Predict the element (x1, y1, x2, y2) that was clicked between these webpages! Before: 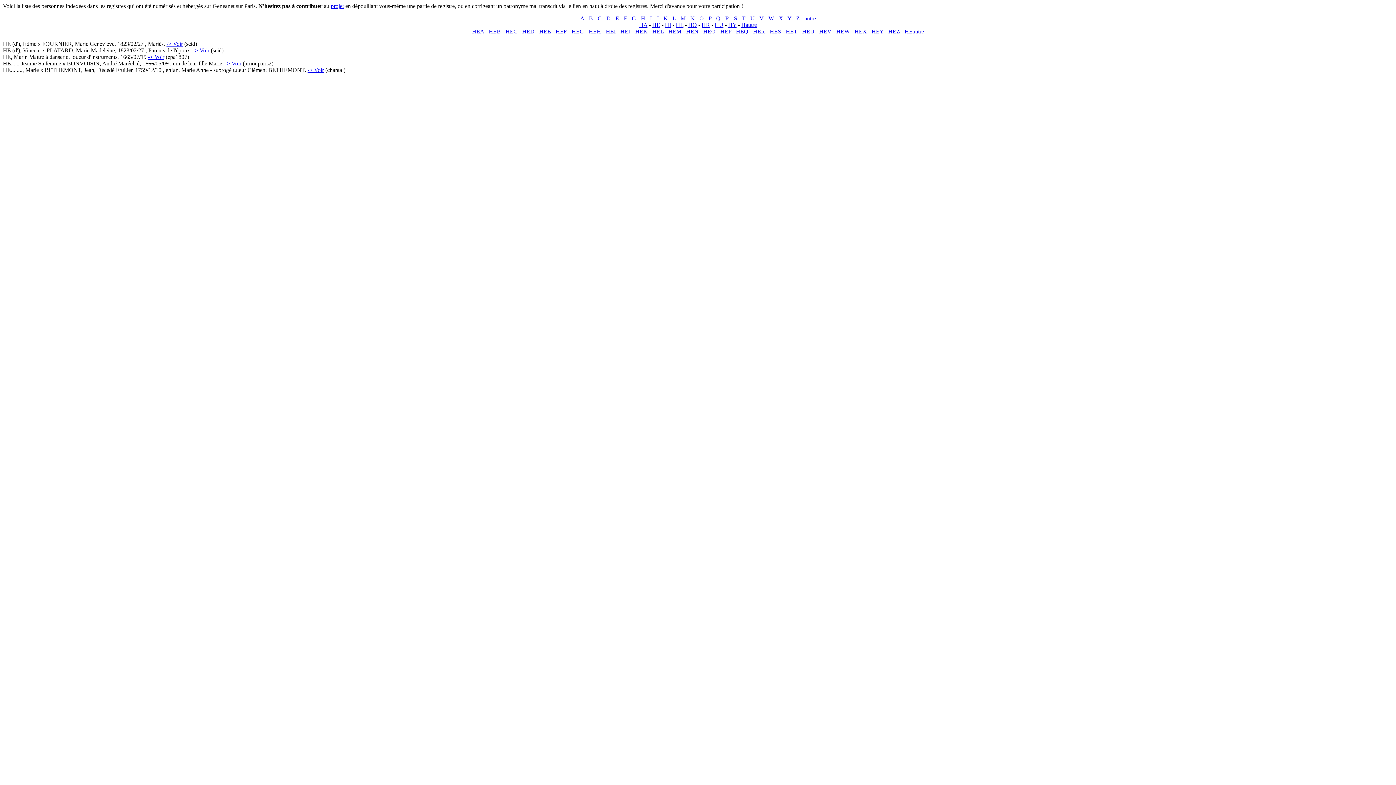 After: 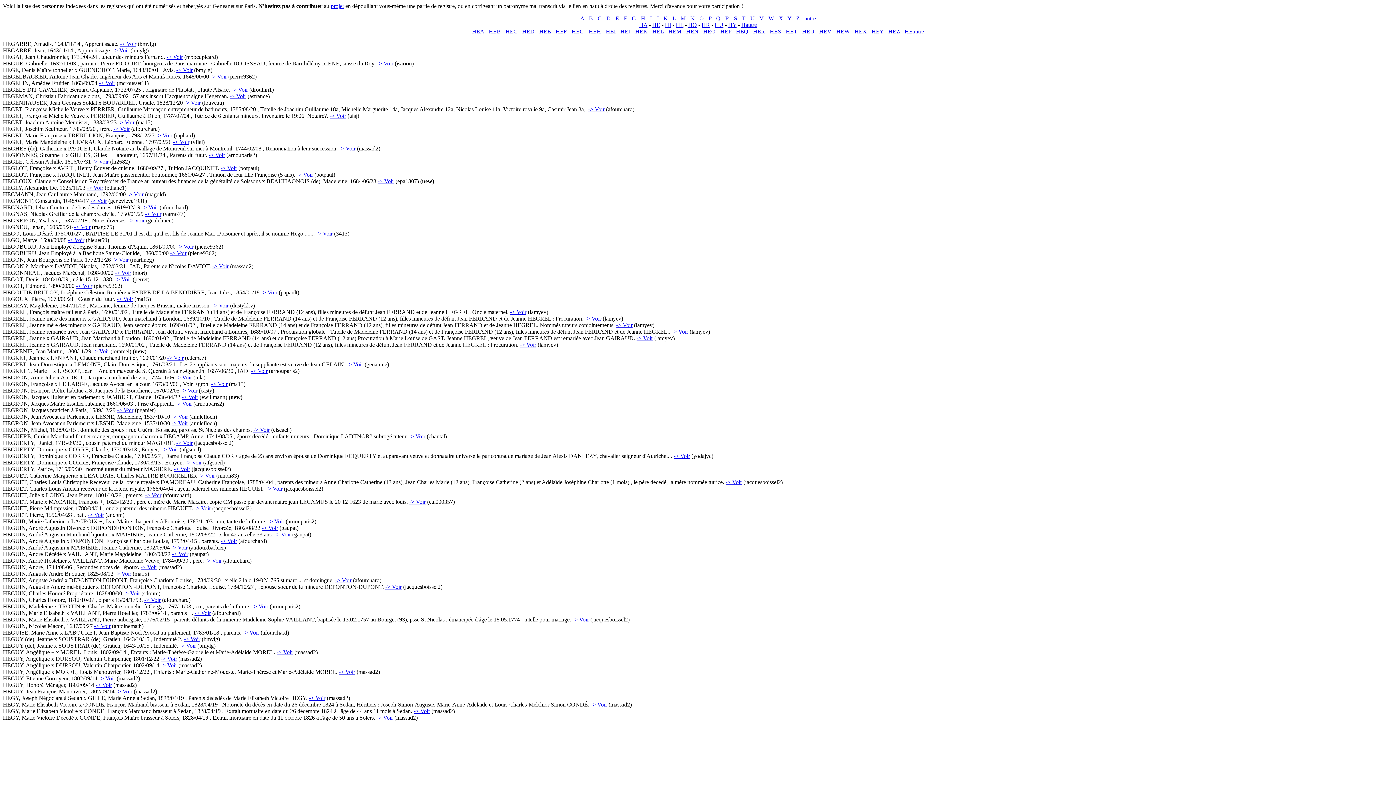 Action: label: HEG bbox: (571, 28, 584, 34)